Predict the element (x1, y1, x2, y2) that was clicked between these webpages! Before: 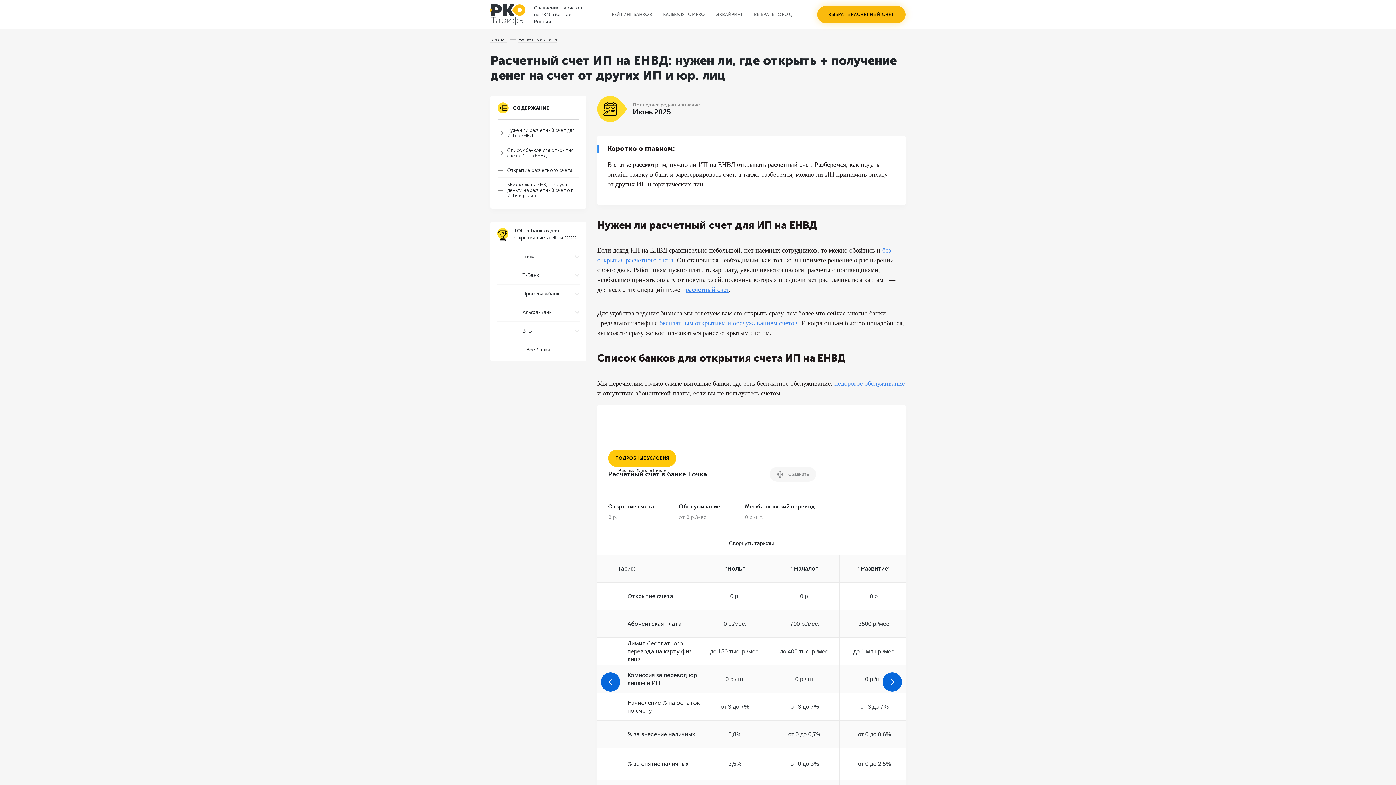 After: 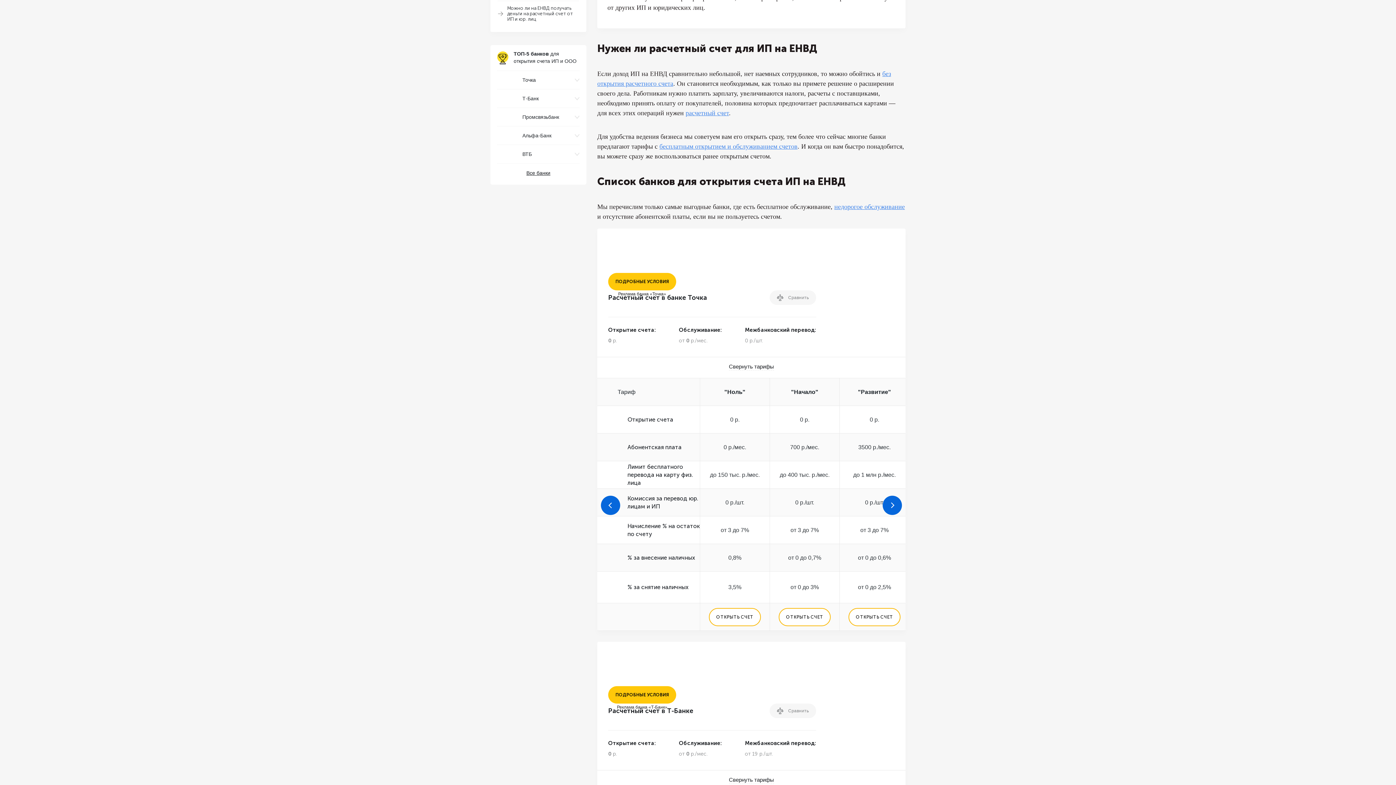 Action: label: Нужен ли расчетный счет для ИП на ЕНВД bbox: (497, 123, 579, 143)